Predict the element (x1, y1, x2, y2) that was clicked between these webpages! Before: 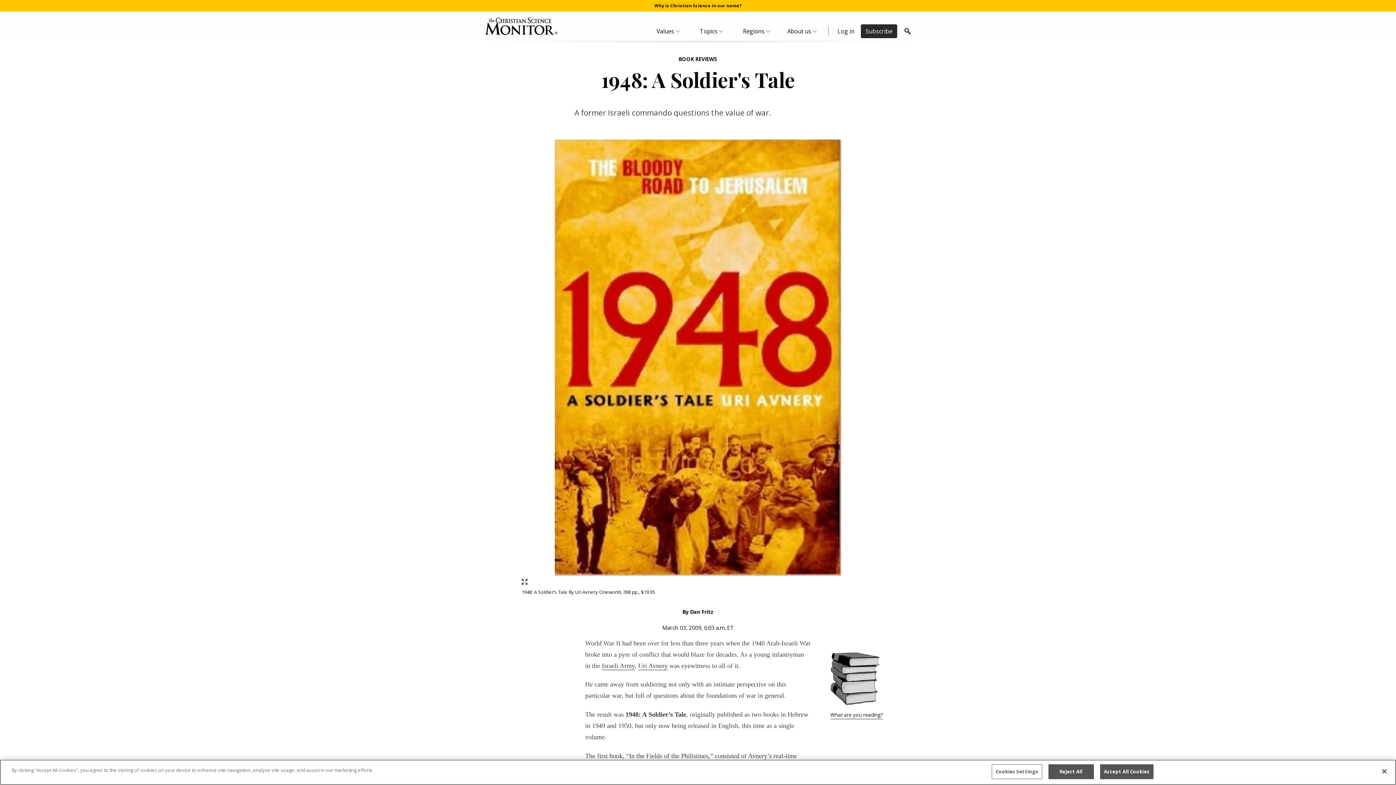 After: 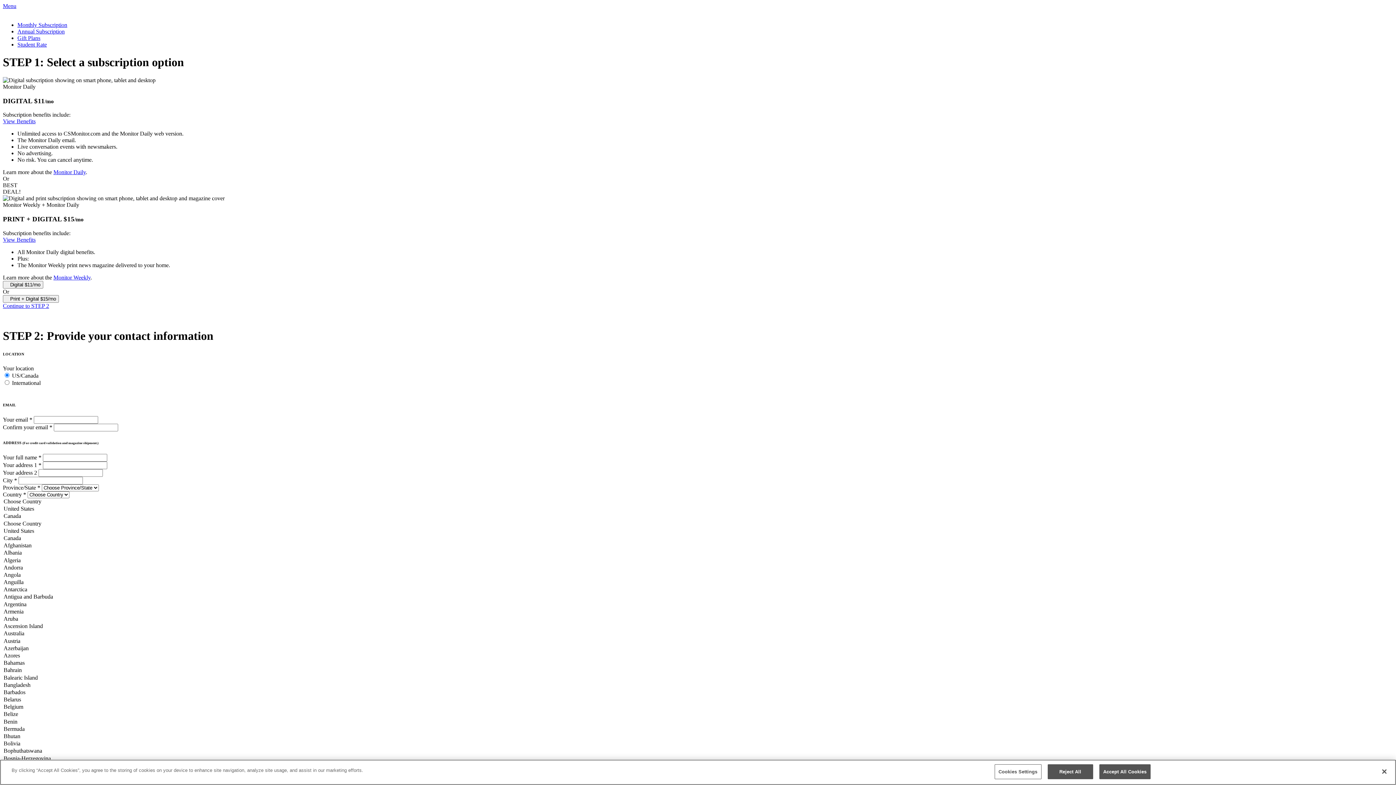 Action: bbox: (861, 24, 897, 38) label: Subscribe